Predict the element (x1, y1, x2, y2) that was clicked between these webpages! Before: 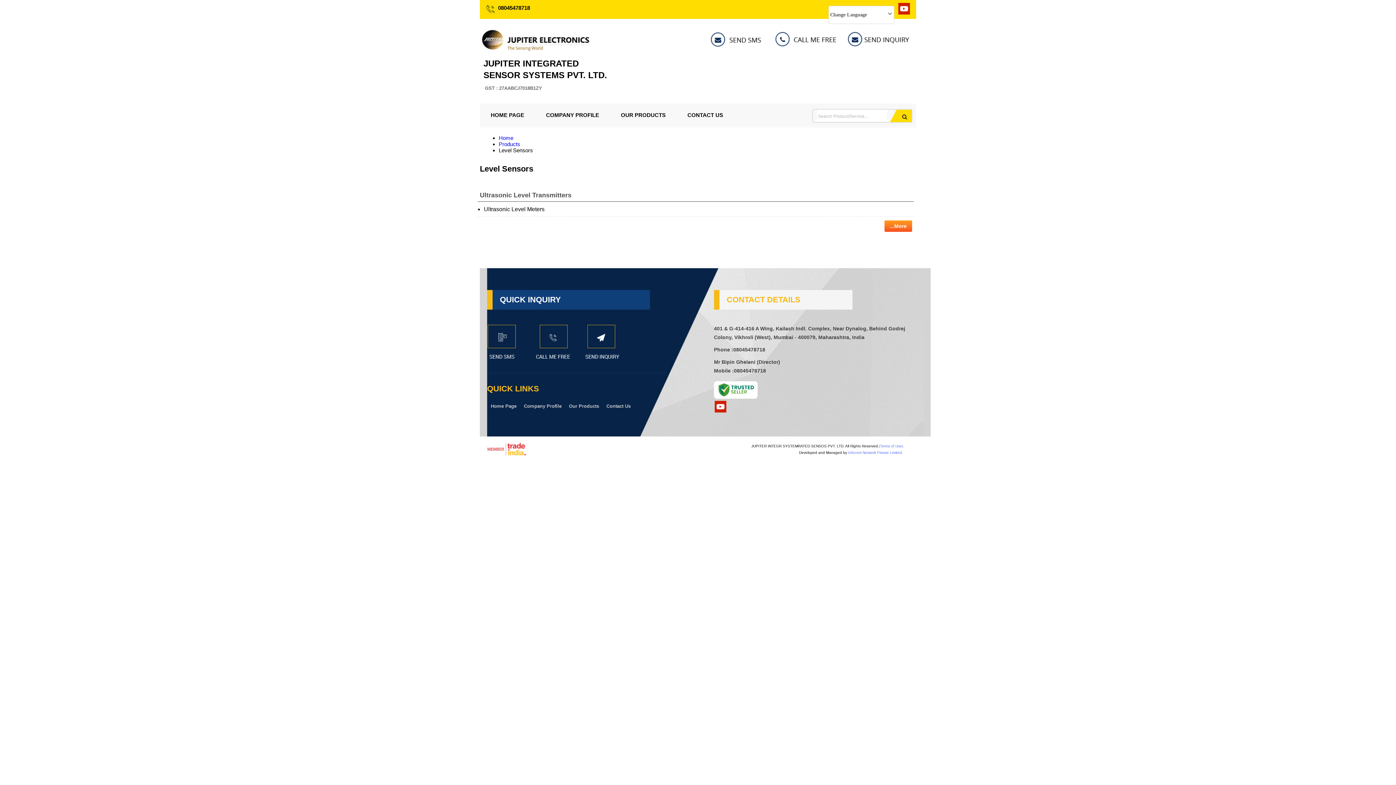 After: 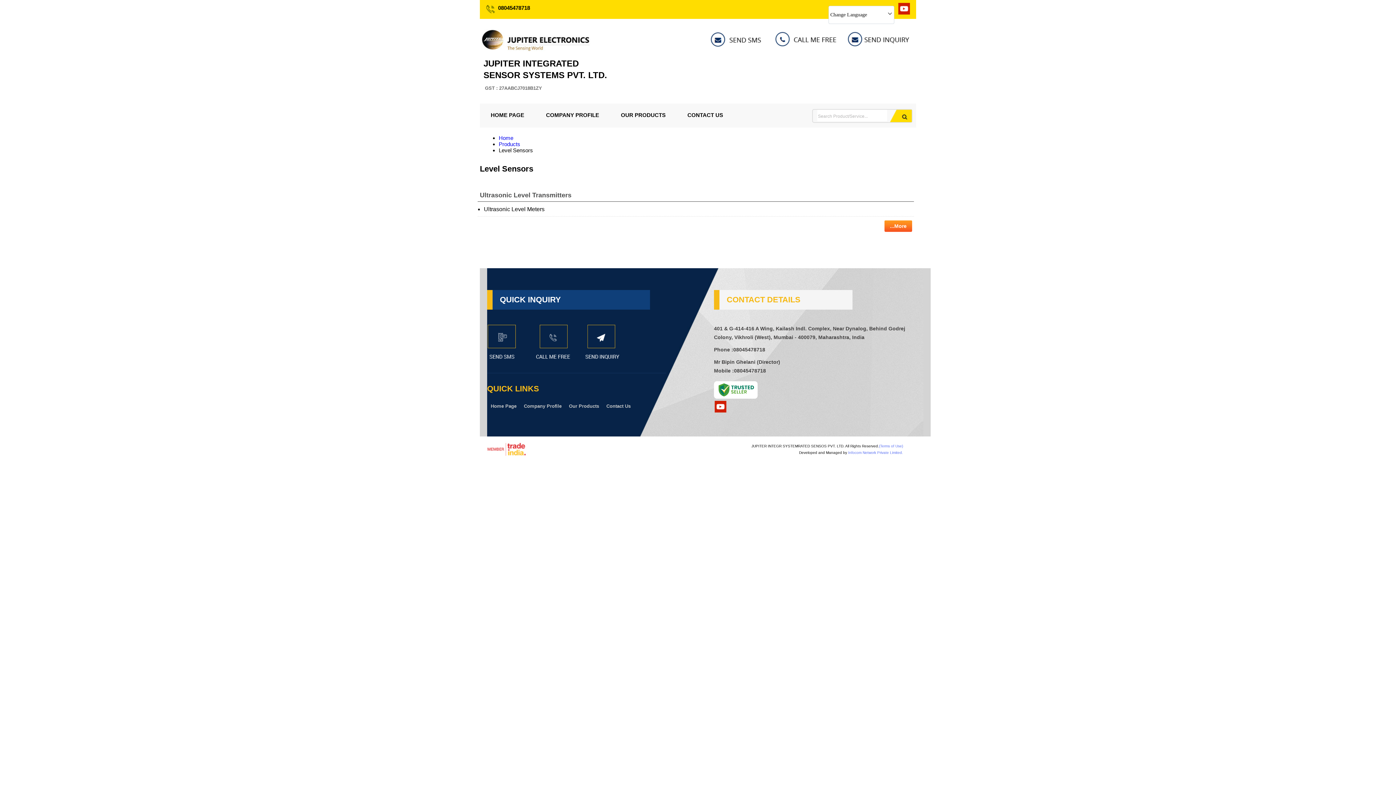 Action: bbox: (487, 355, 526, 361)